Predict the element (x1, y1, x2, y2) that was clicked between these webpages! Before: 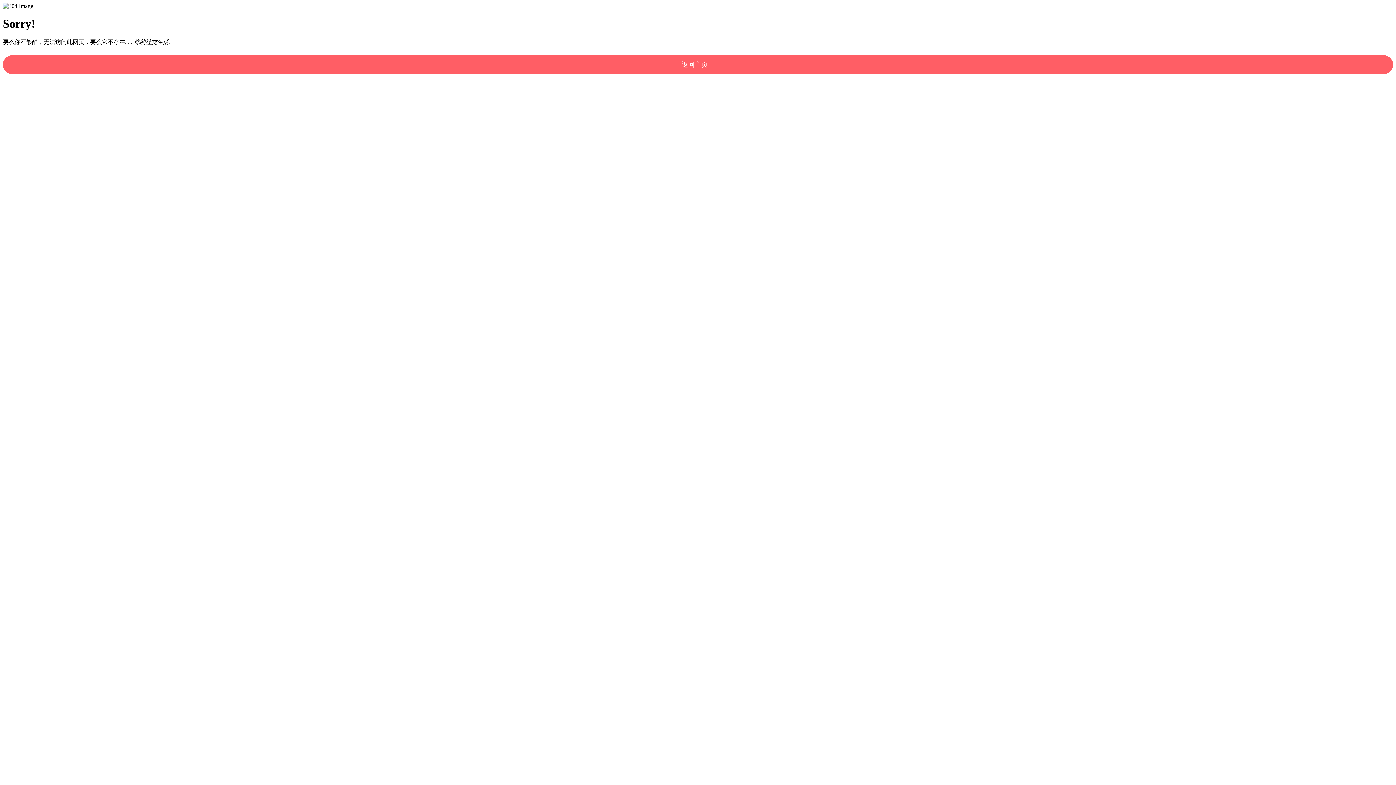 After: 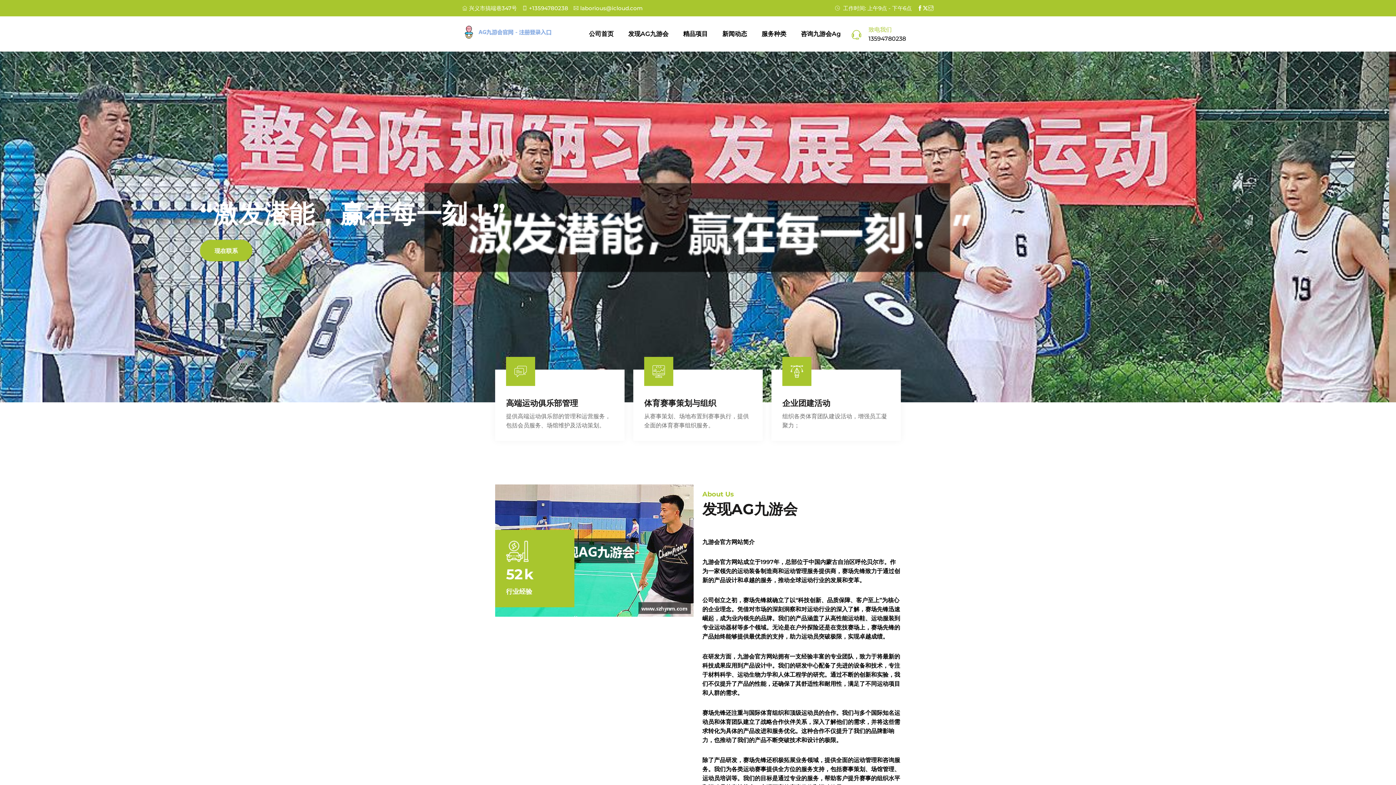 Action: bbox: (2, 55, 1393, 74) label: 返回主页！